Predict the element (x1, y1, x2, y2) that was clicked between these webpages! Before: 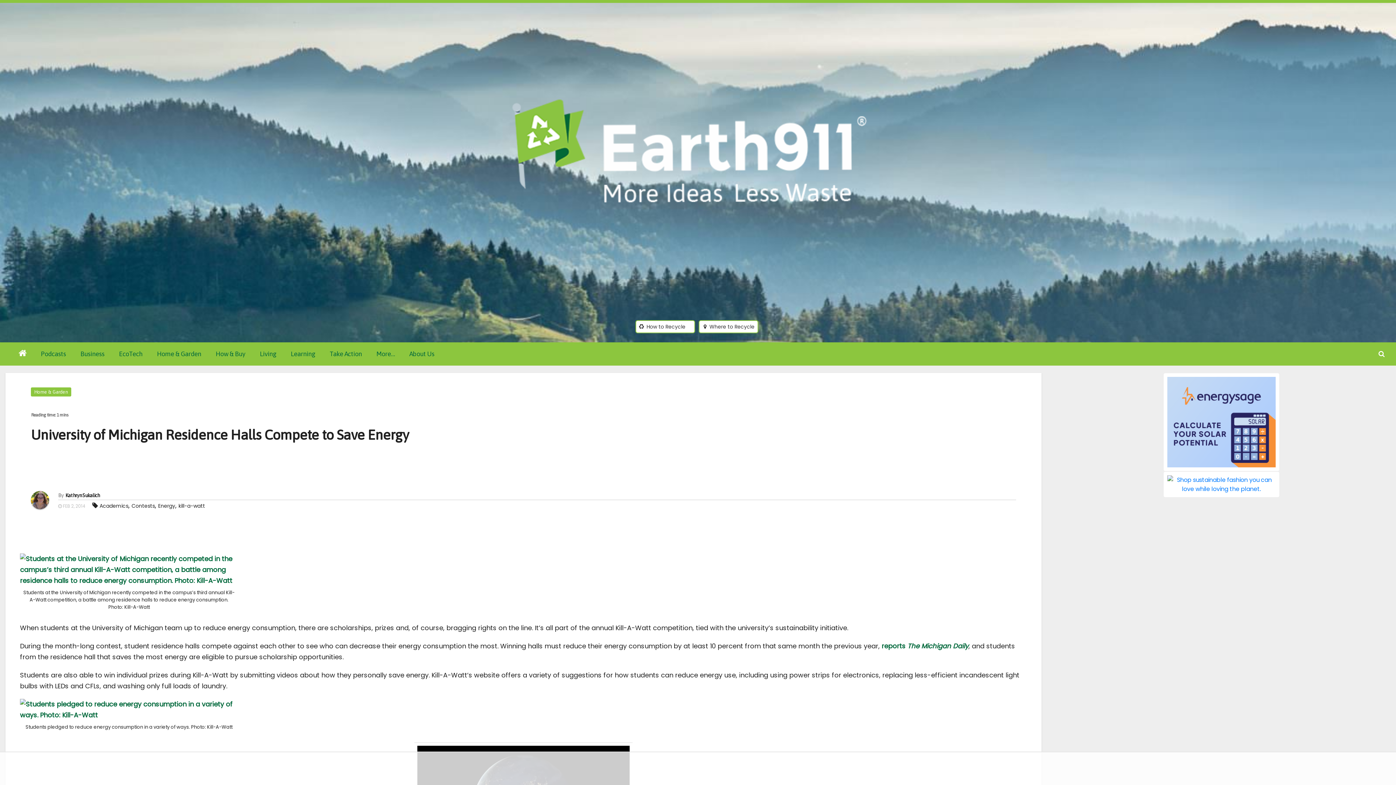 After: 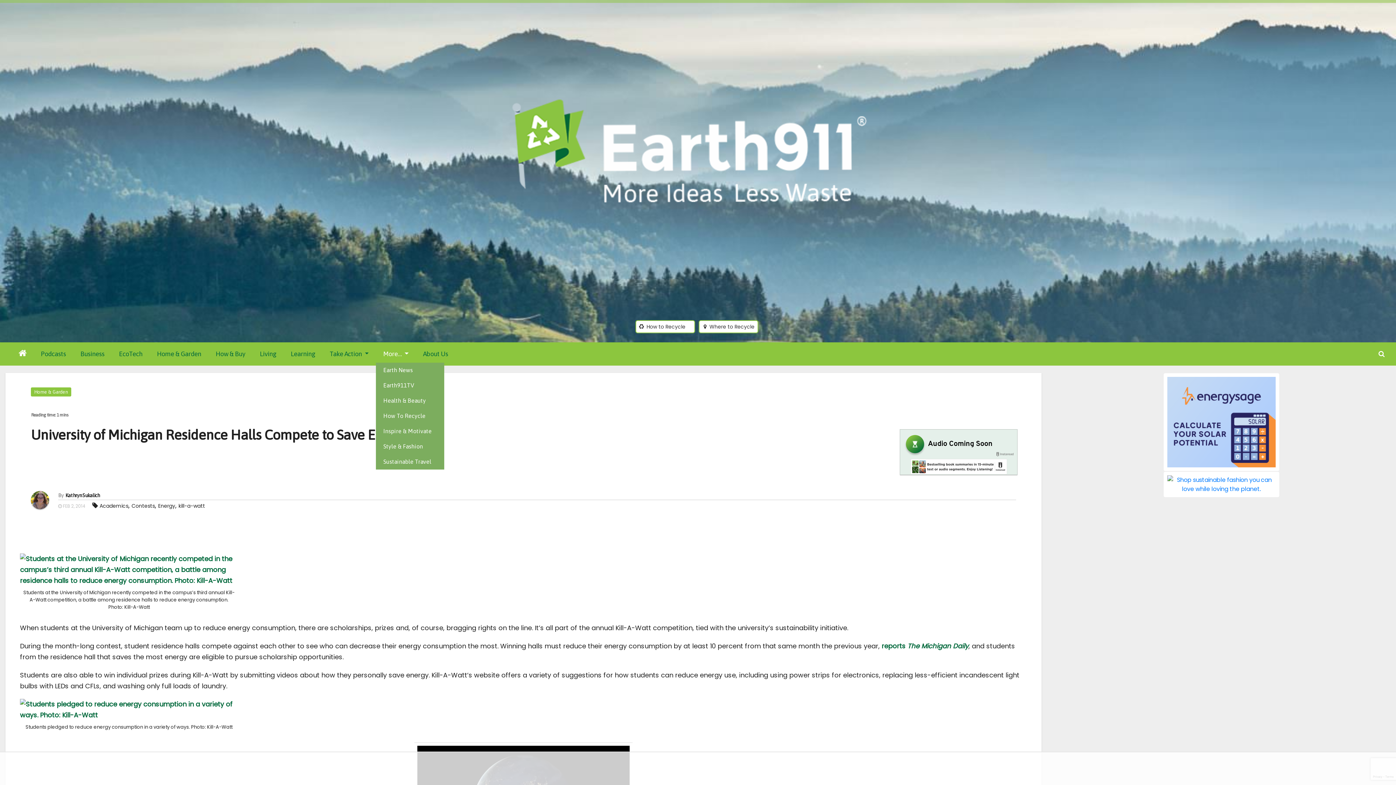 Action: bbox: (369, 345, 402, 363) label: More…